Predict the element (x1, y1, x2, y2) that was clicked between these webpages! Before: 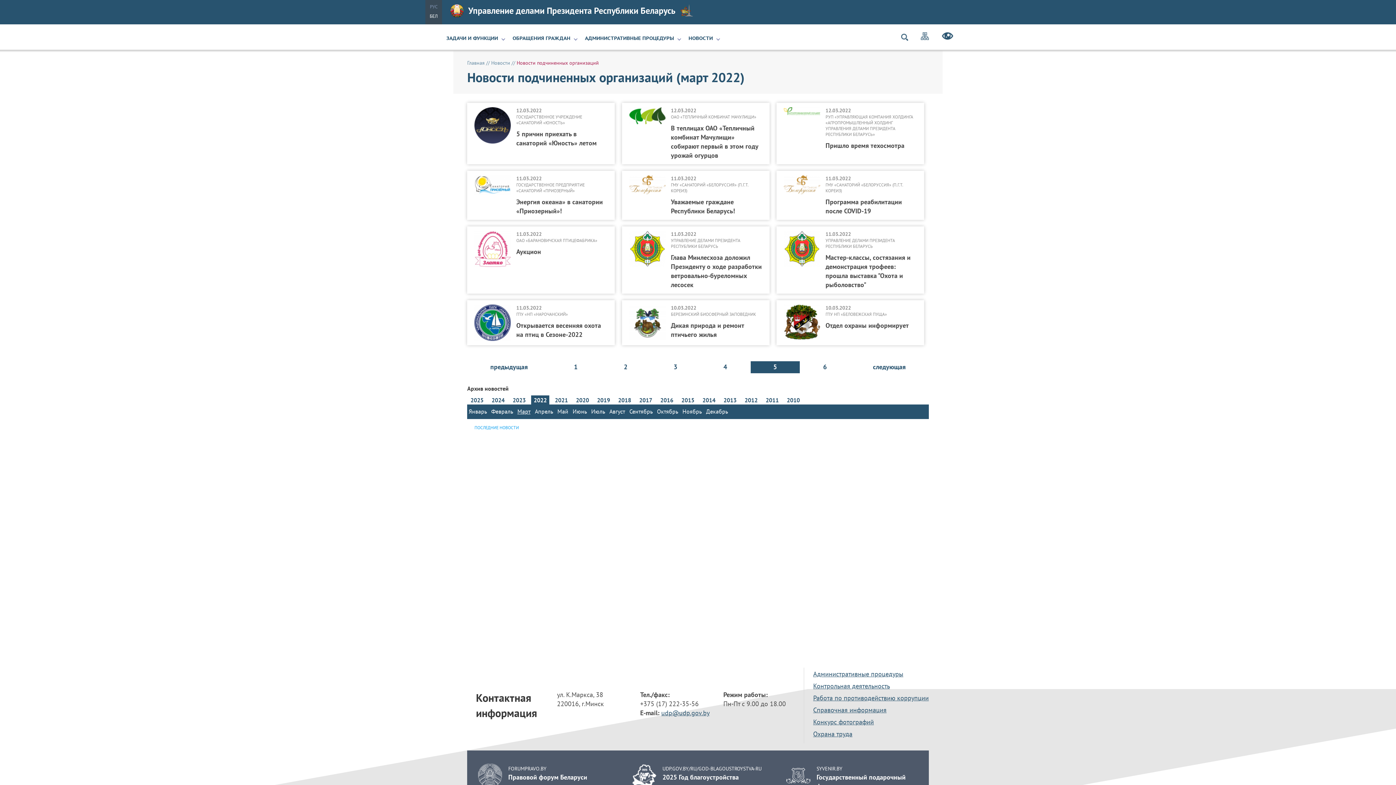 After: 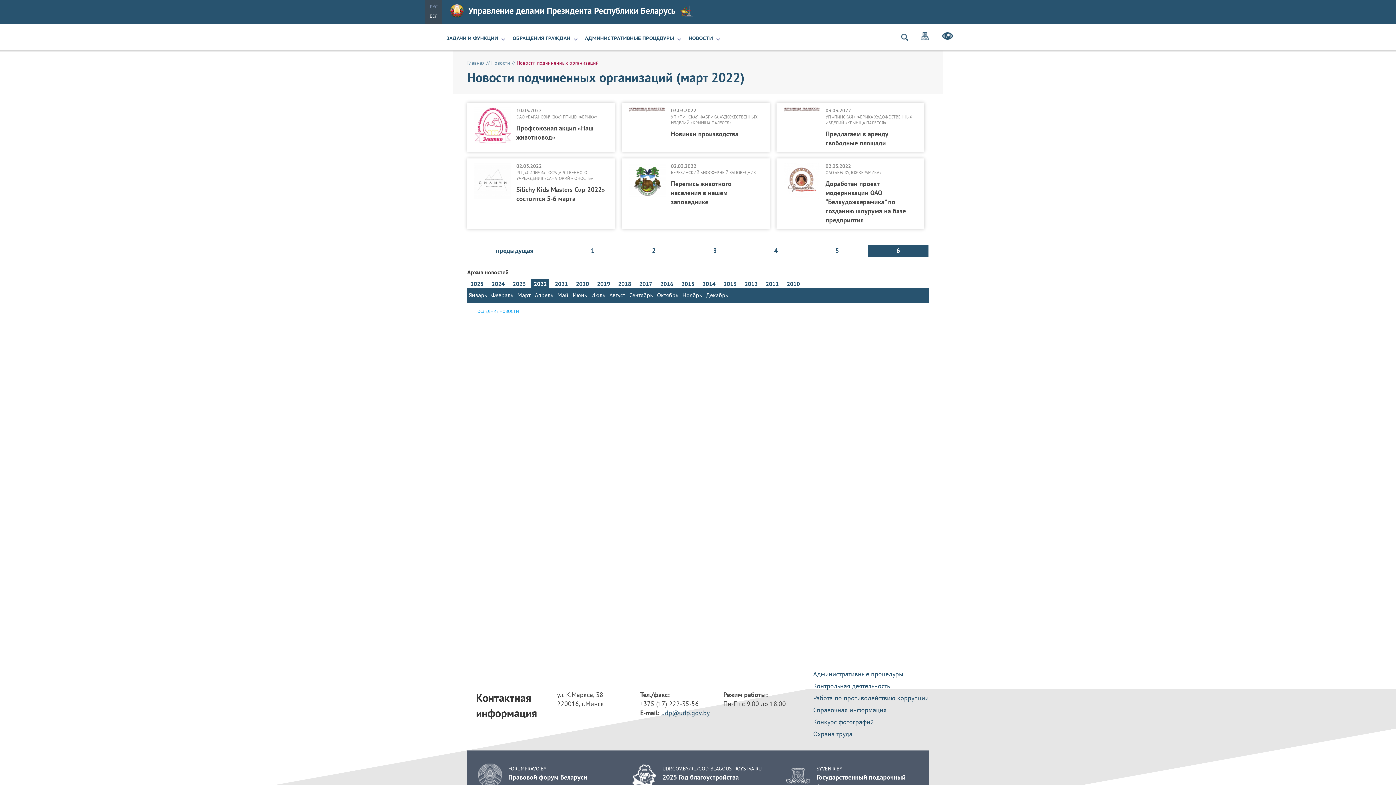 Action: bbox: (850, 361, 929, 373) label: следующая